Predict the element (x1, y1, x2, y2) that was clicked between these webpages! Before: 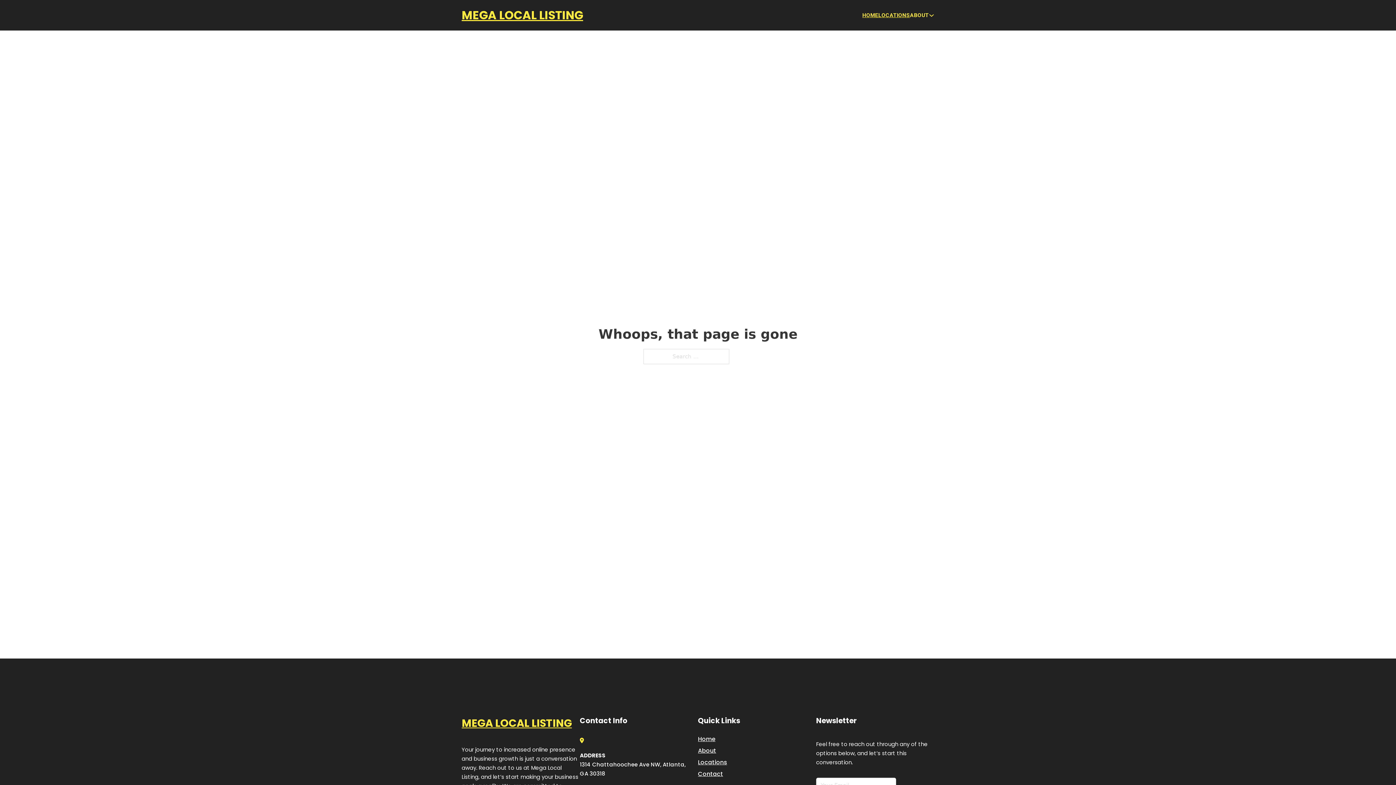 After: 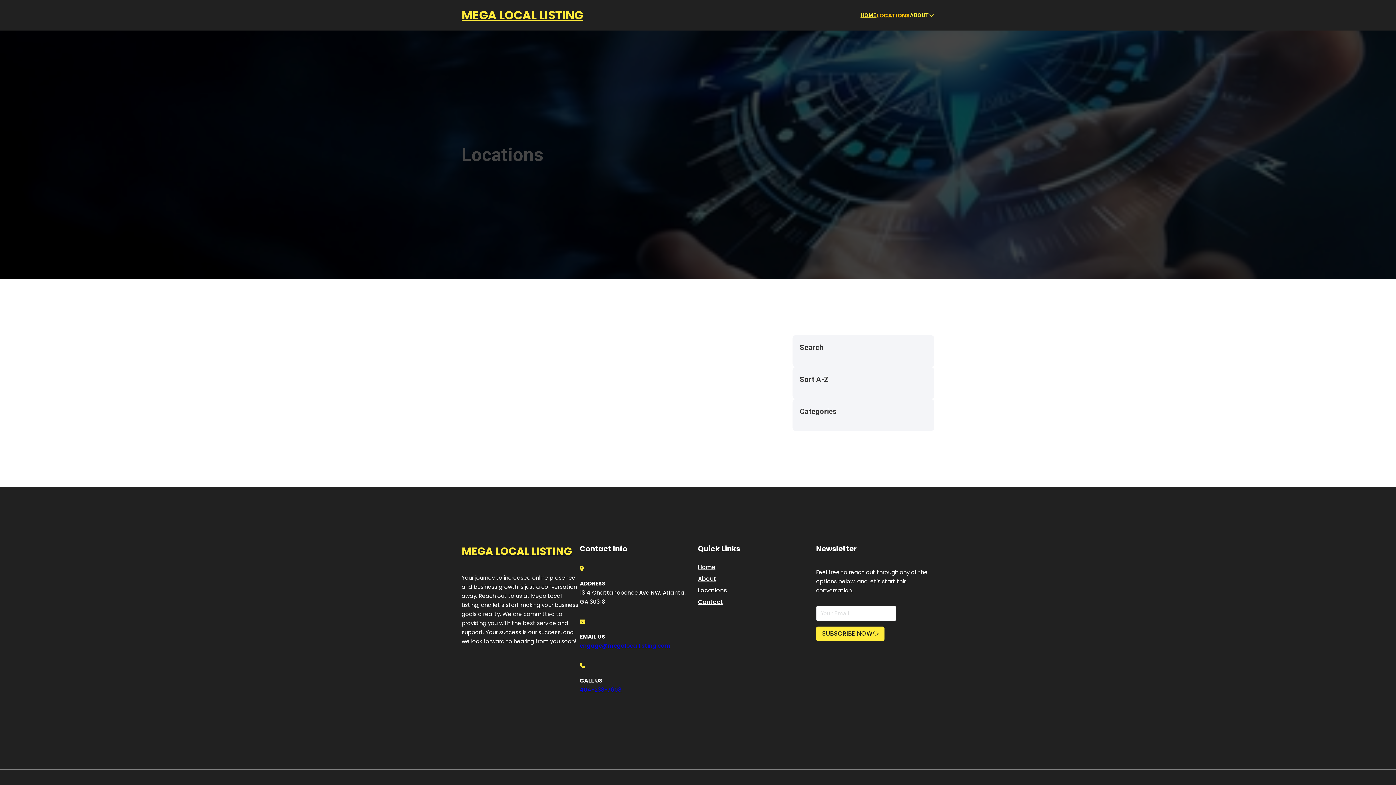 Action: bbox: (698, 757, 727, 767) label: Locations